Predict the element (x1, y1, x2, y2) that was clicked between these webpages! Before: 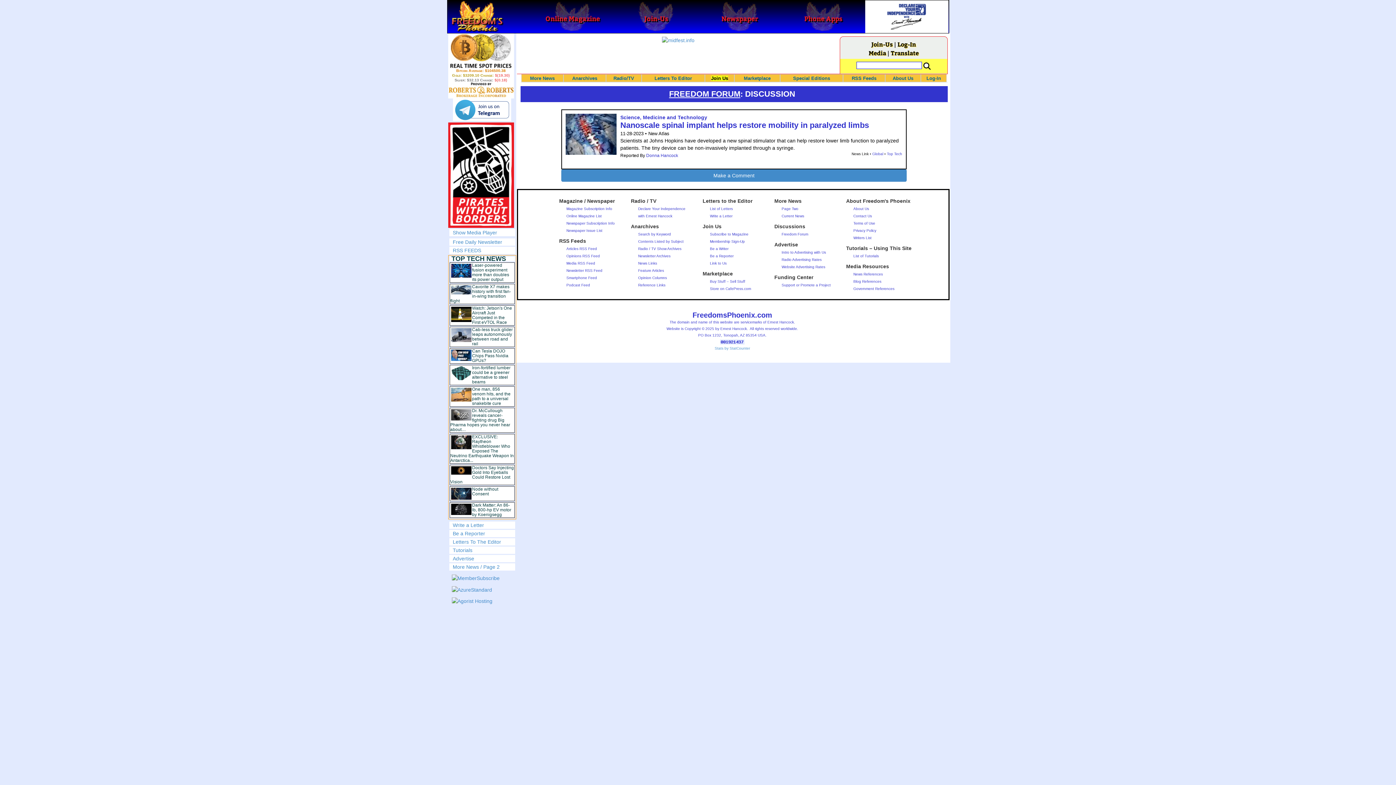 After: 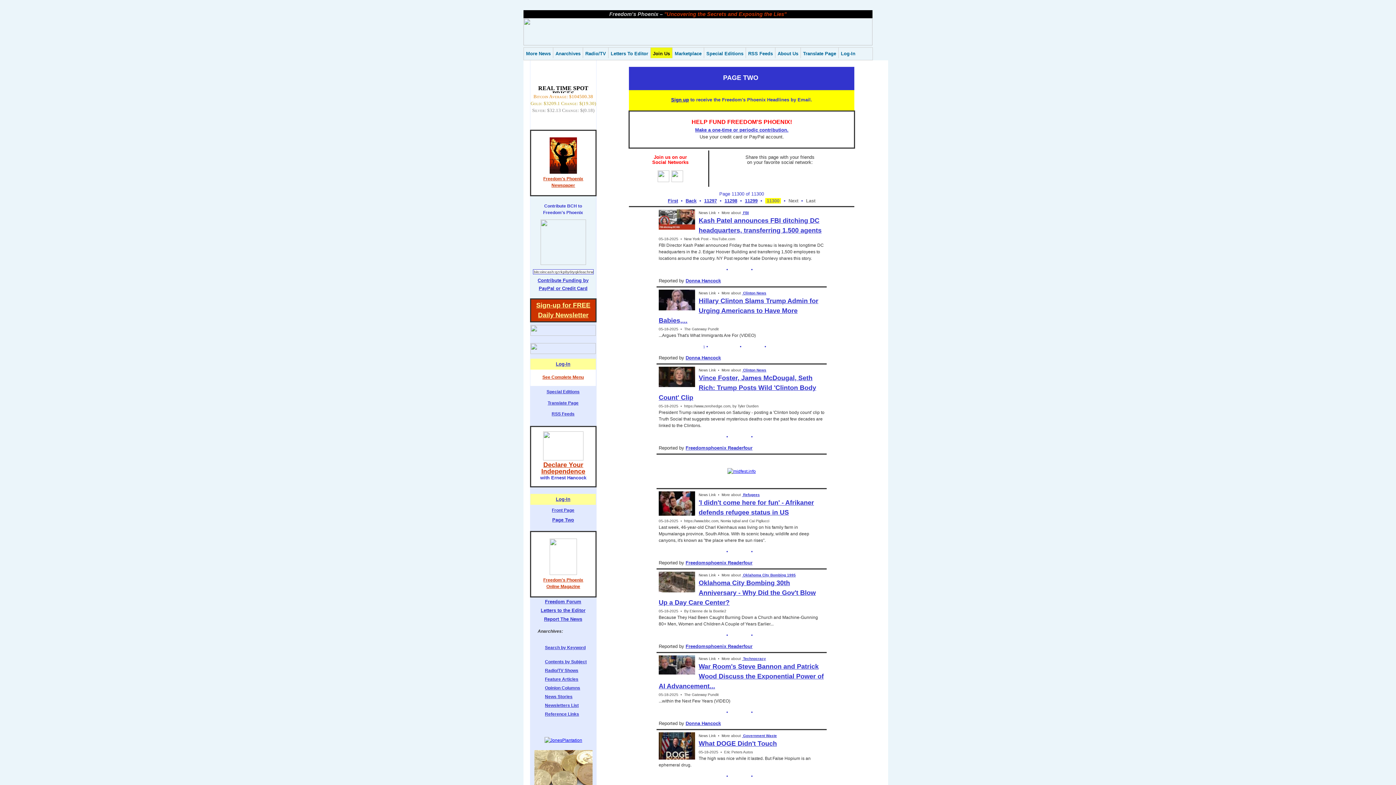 Action: label: Page Two bbox: (781, 206, 798, 210)